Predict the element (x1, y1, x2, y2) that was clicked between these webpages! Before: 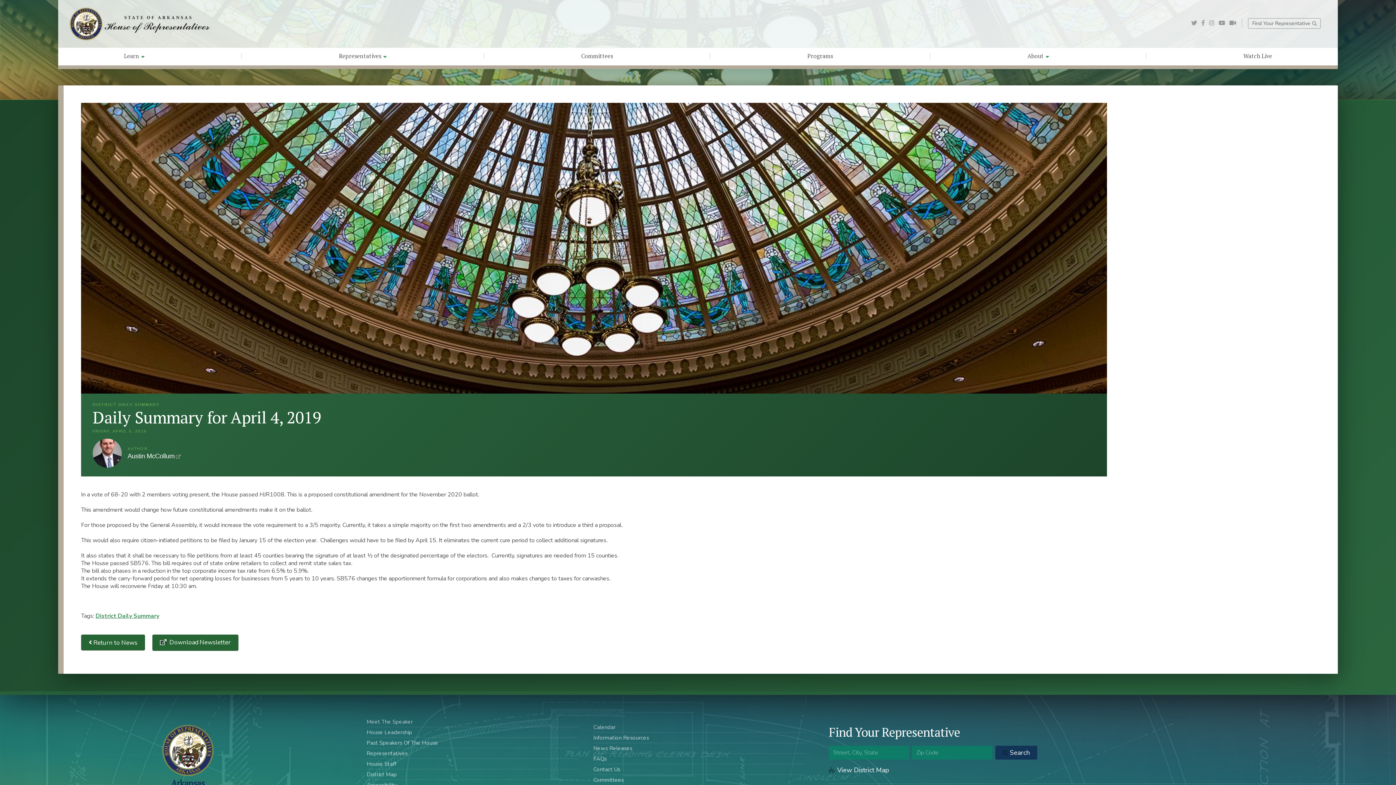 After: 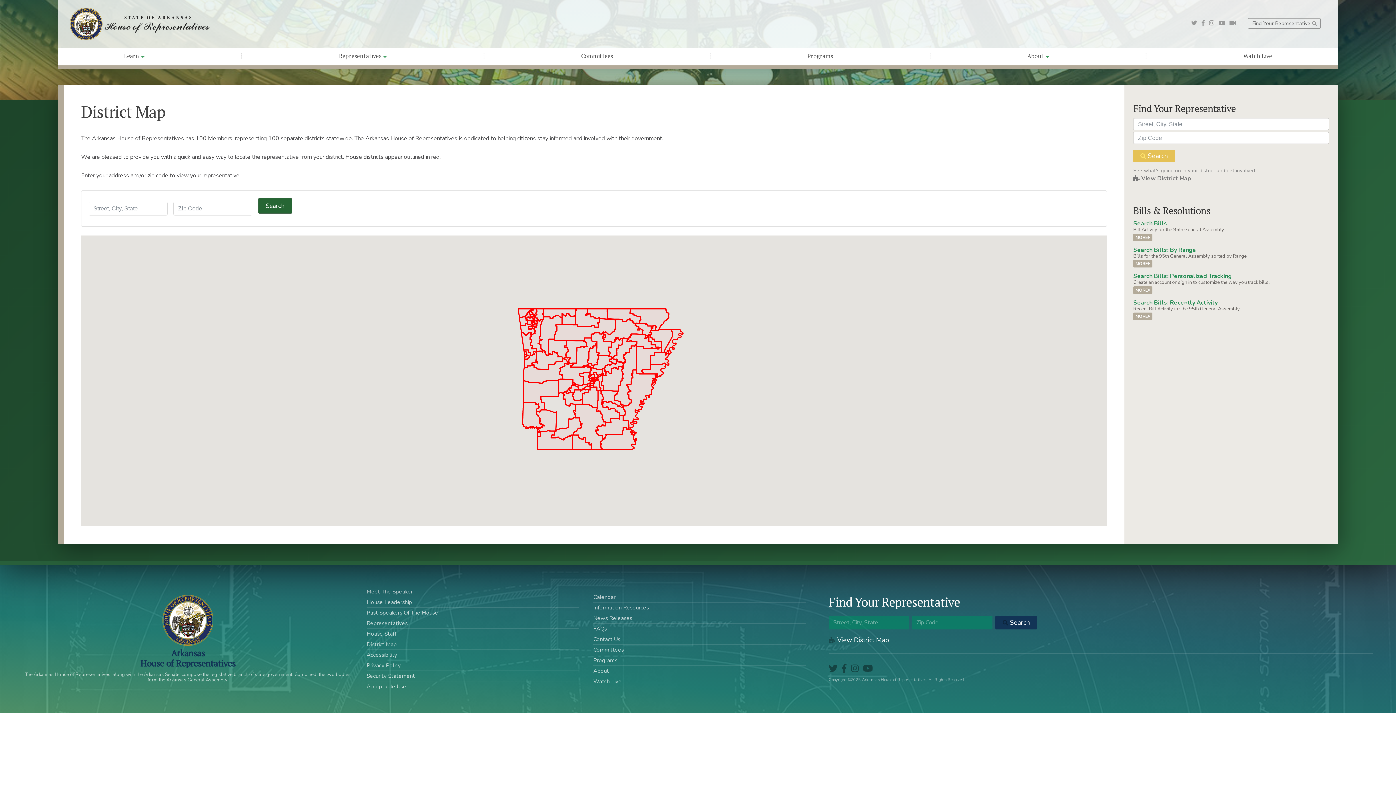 Action: bbox: (829, 766, 889, 774) label:  View District Map